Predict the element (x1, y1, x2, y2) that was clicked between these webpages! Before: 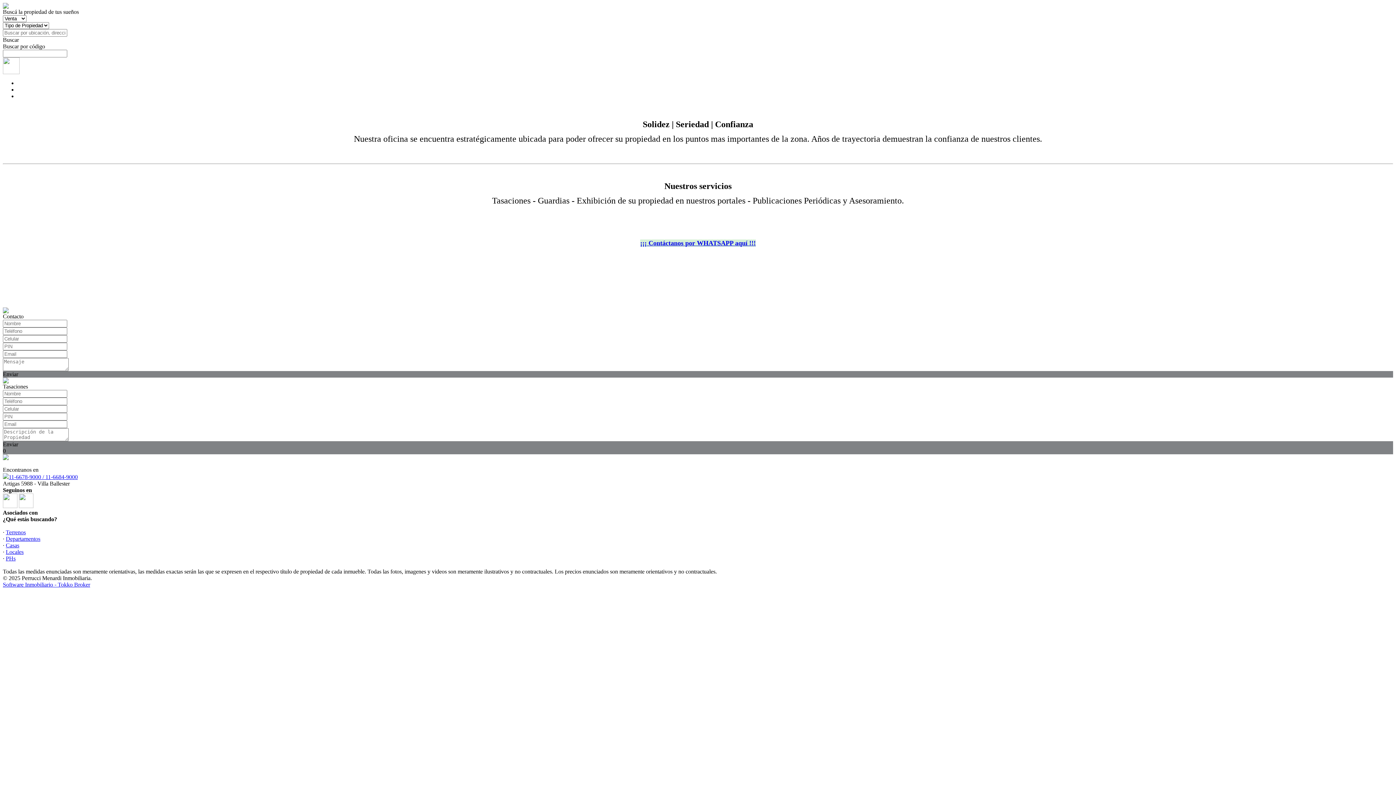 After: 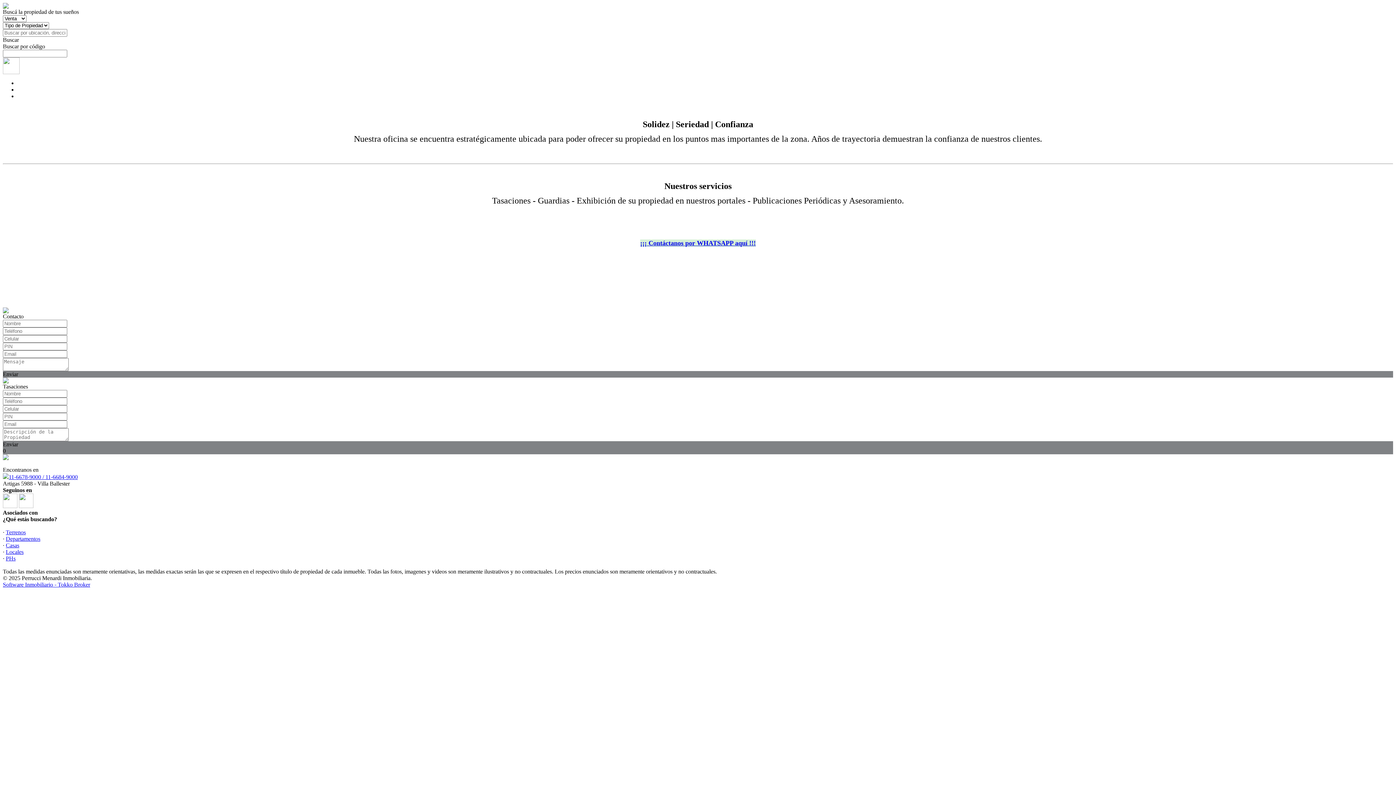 Action: label: Software Inmobiliario - Tokko Broker bbox: (2, 581, 90, 588)